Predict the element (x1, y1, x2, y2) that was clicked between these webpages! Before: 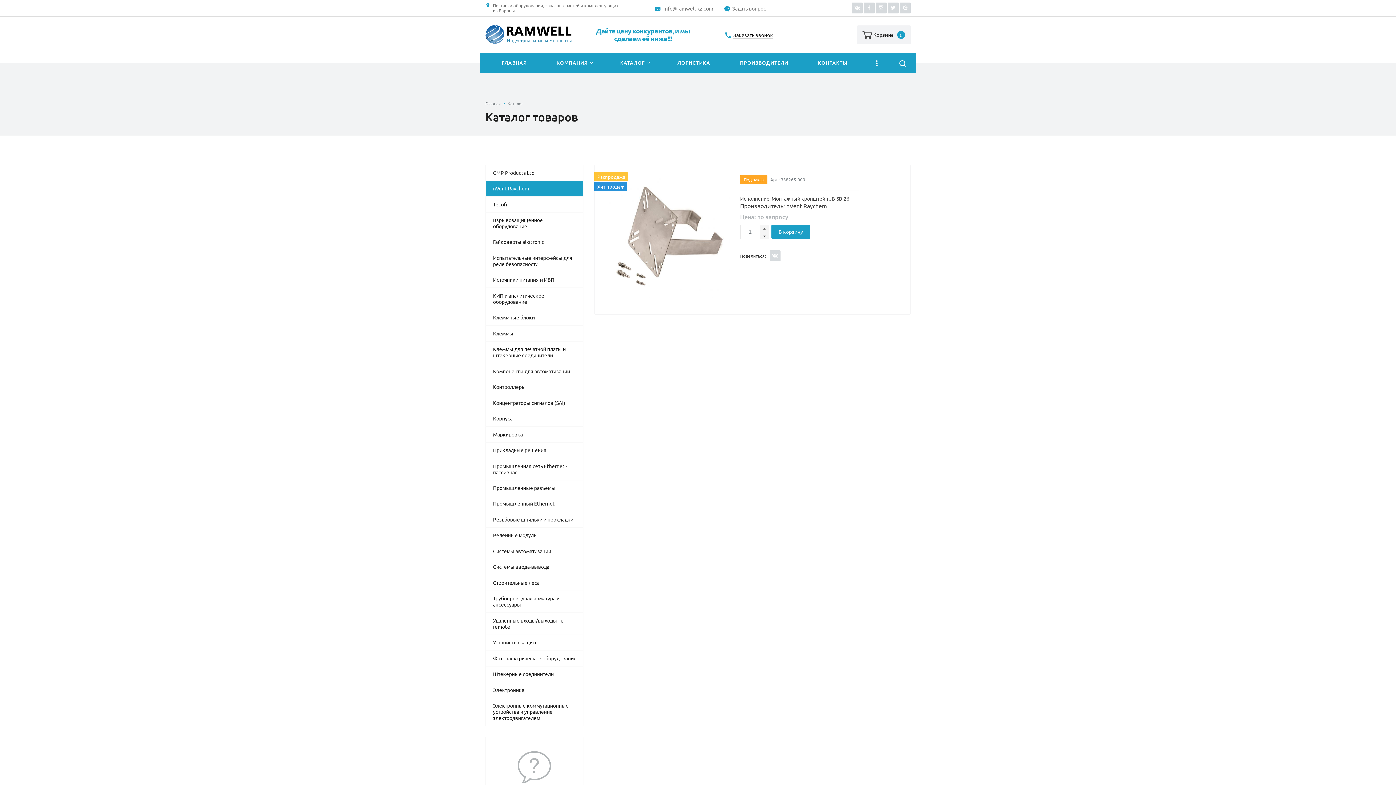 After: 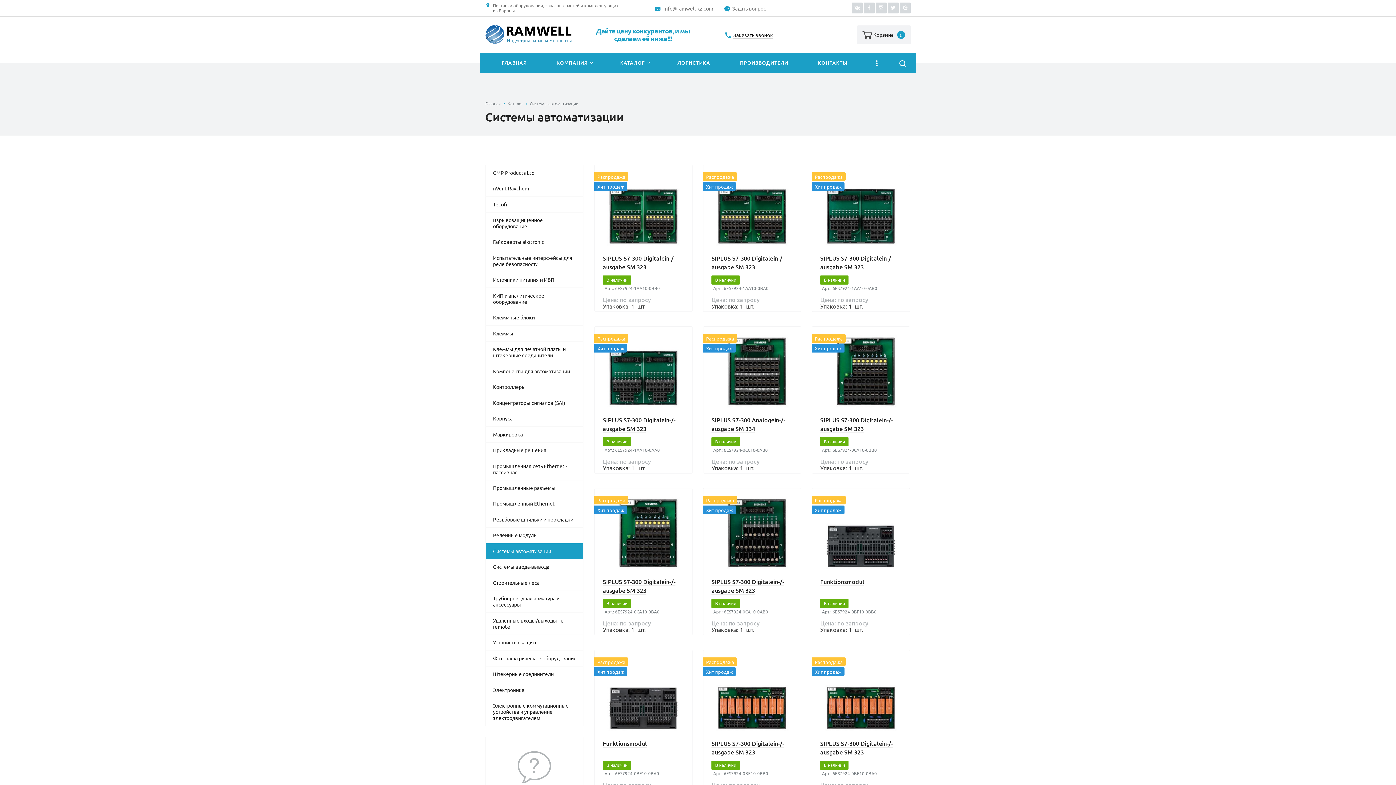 Action: bbox: (485, 543, 583, 559) label: Системы автоматизации